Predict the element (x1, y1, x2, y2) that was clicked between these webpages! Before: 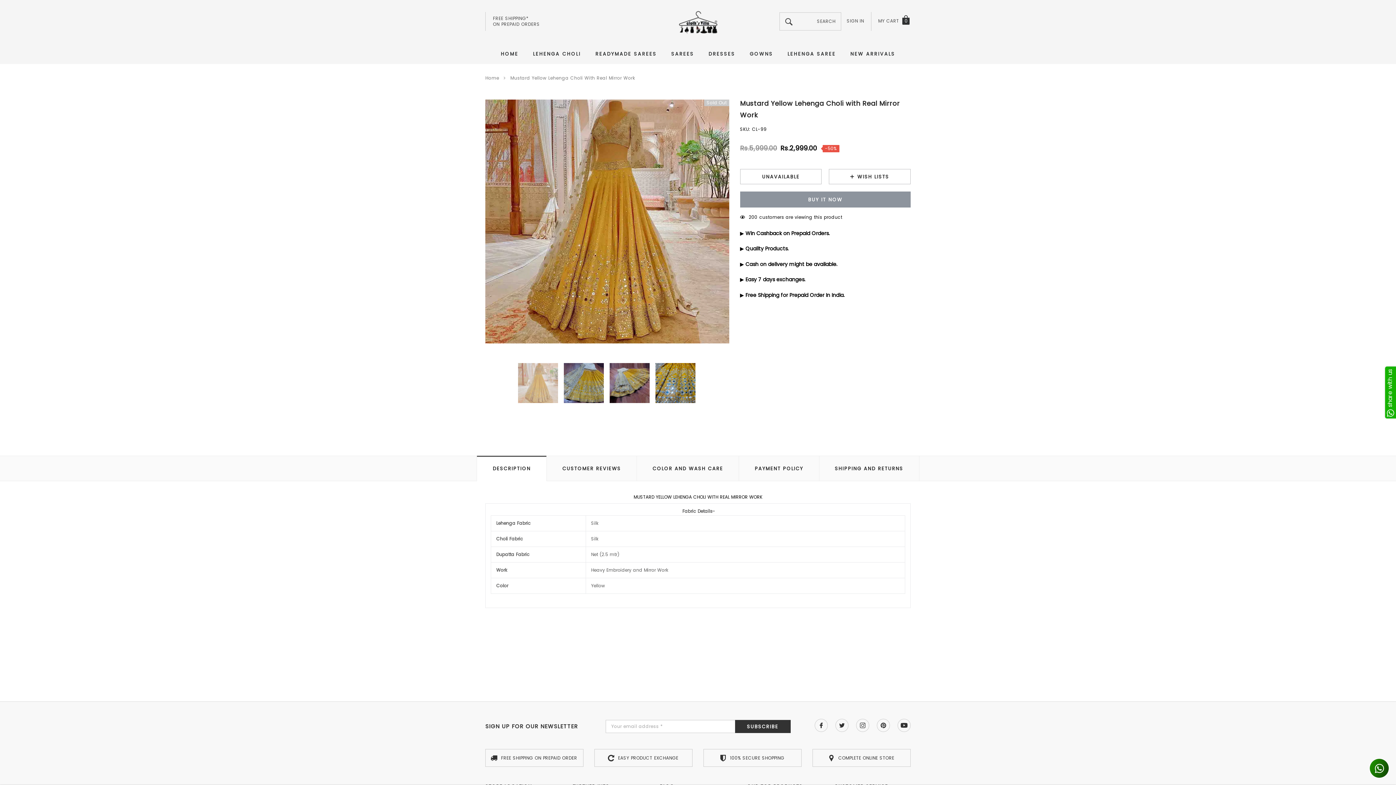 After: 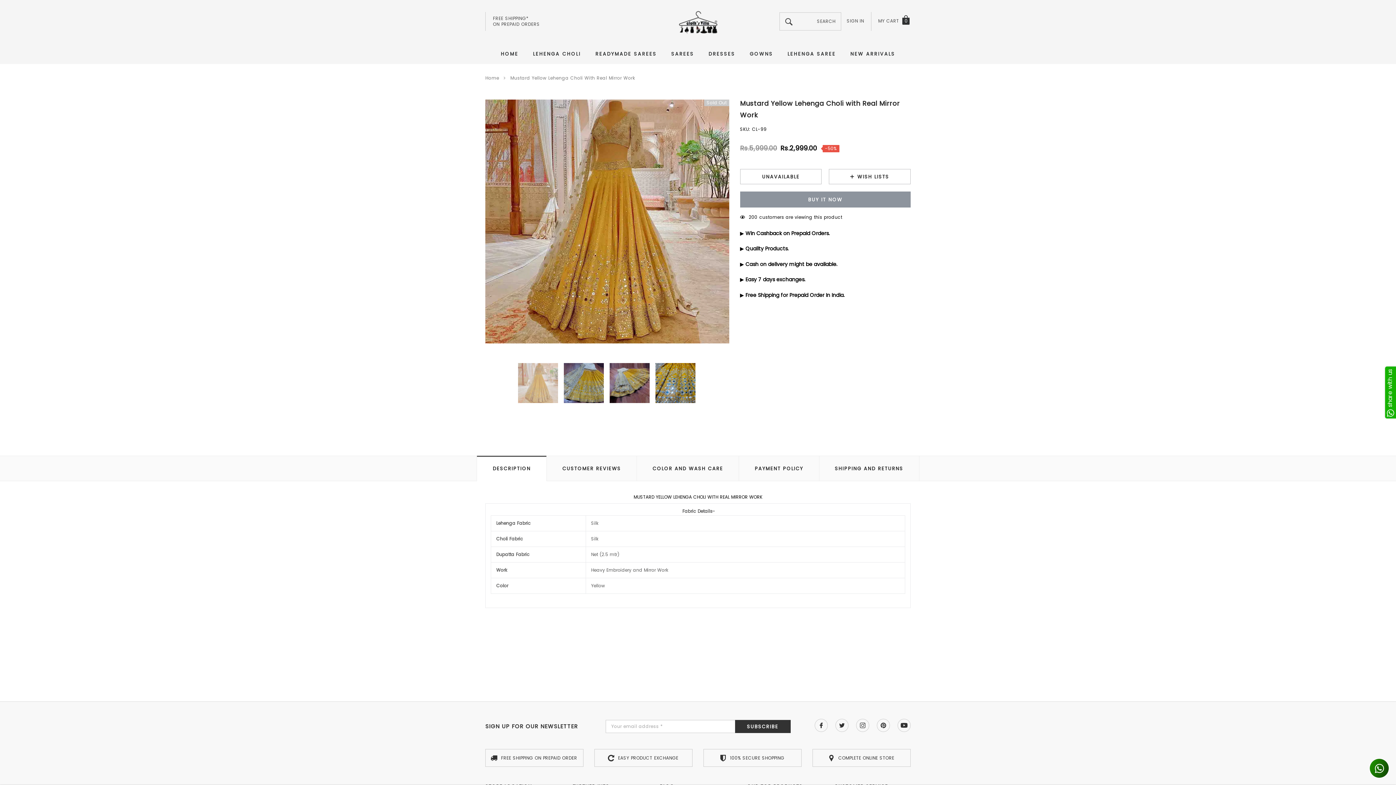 Action: bbox: (476, 456, 546, 481) label: DESCRIPTION